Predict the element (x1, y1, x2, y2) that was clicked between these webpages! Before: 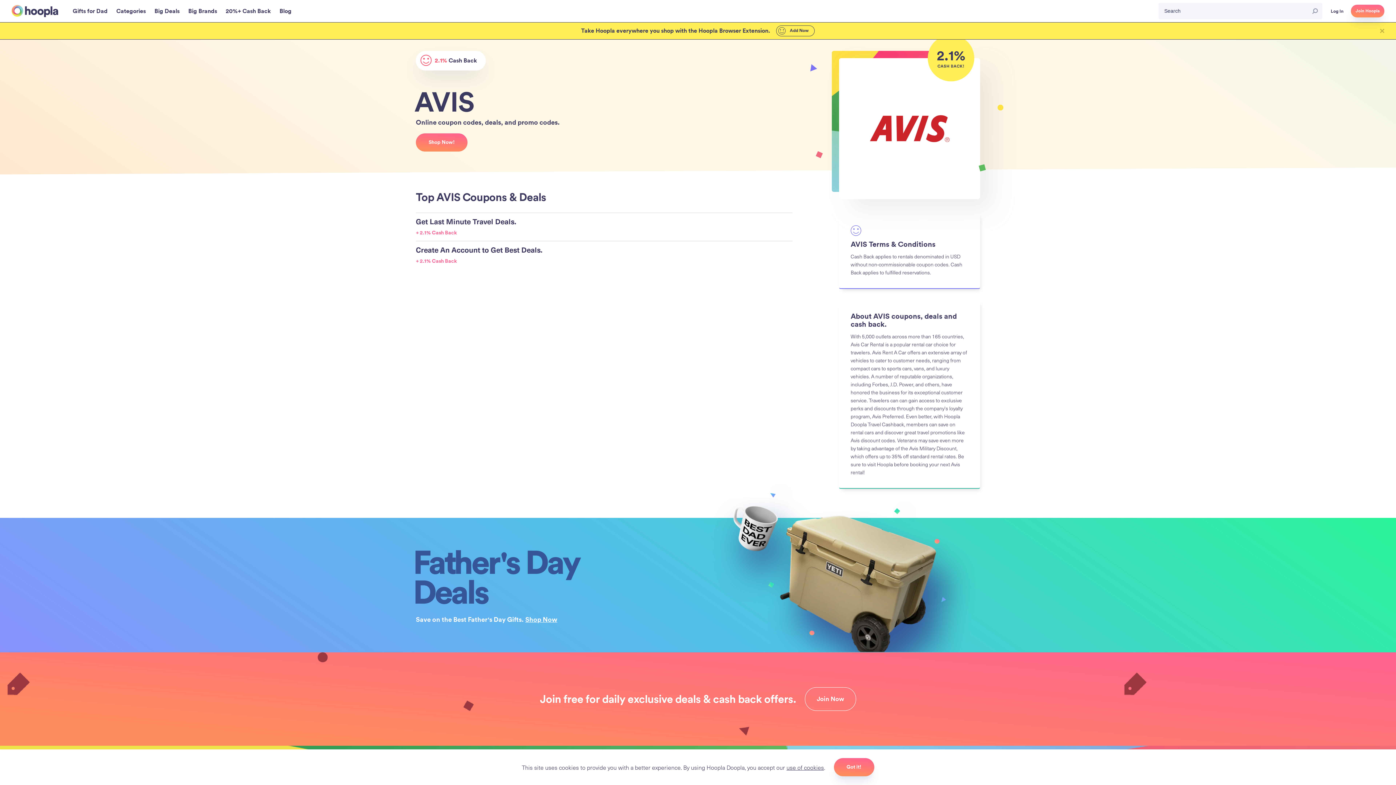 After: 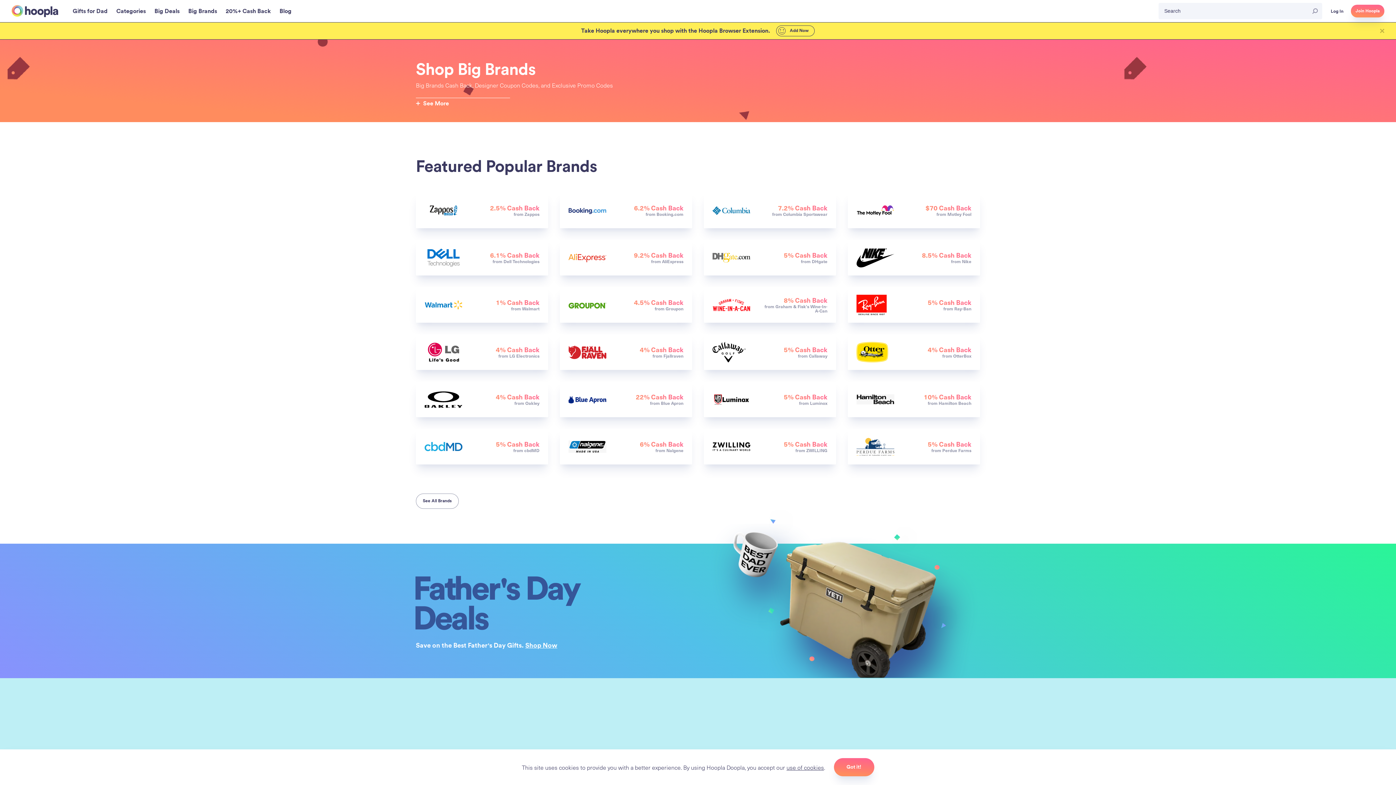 Action: label: Big Brands bbox: (188, 7, 217, 15)